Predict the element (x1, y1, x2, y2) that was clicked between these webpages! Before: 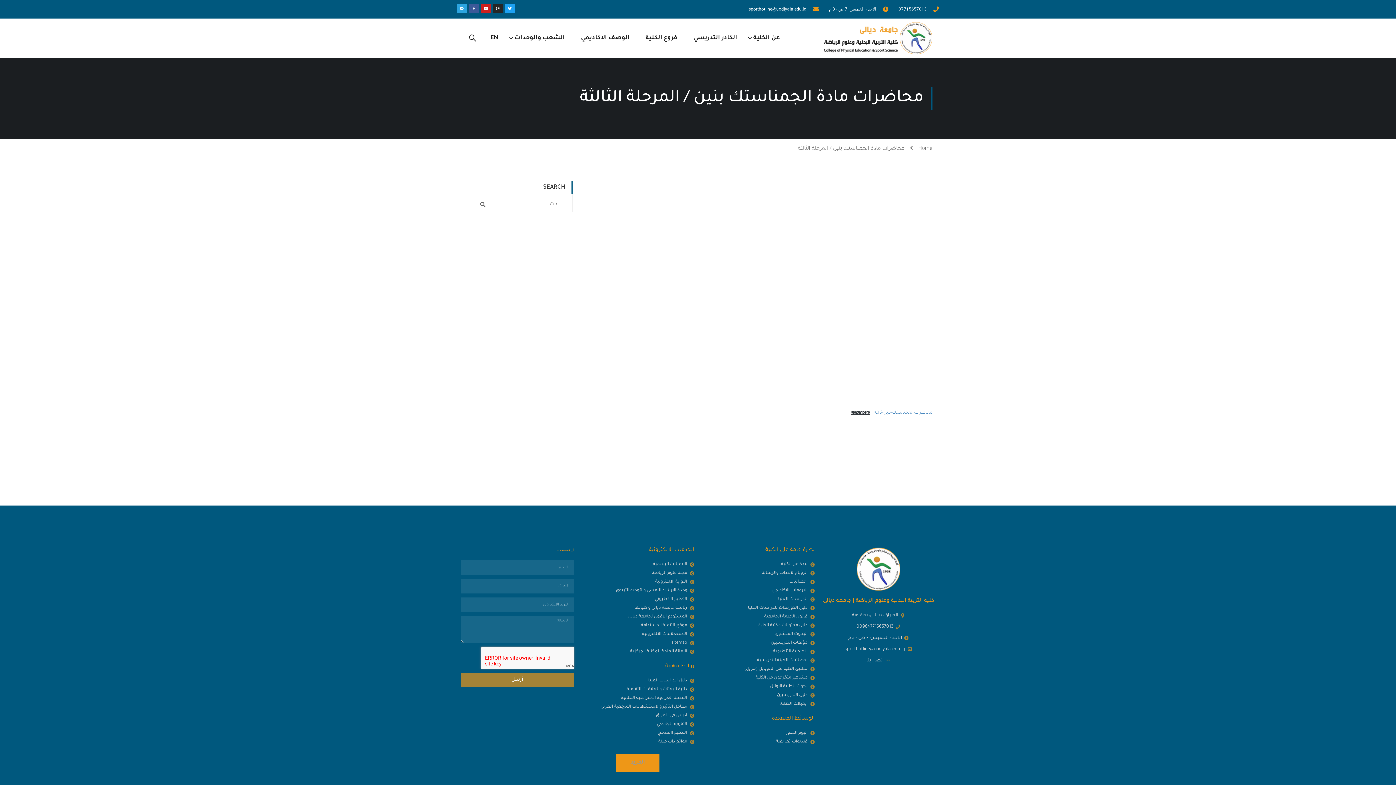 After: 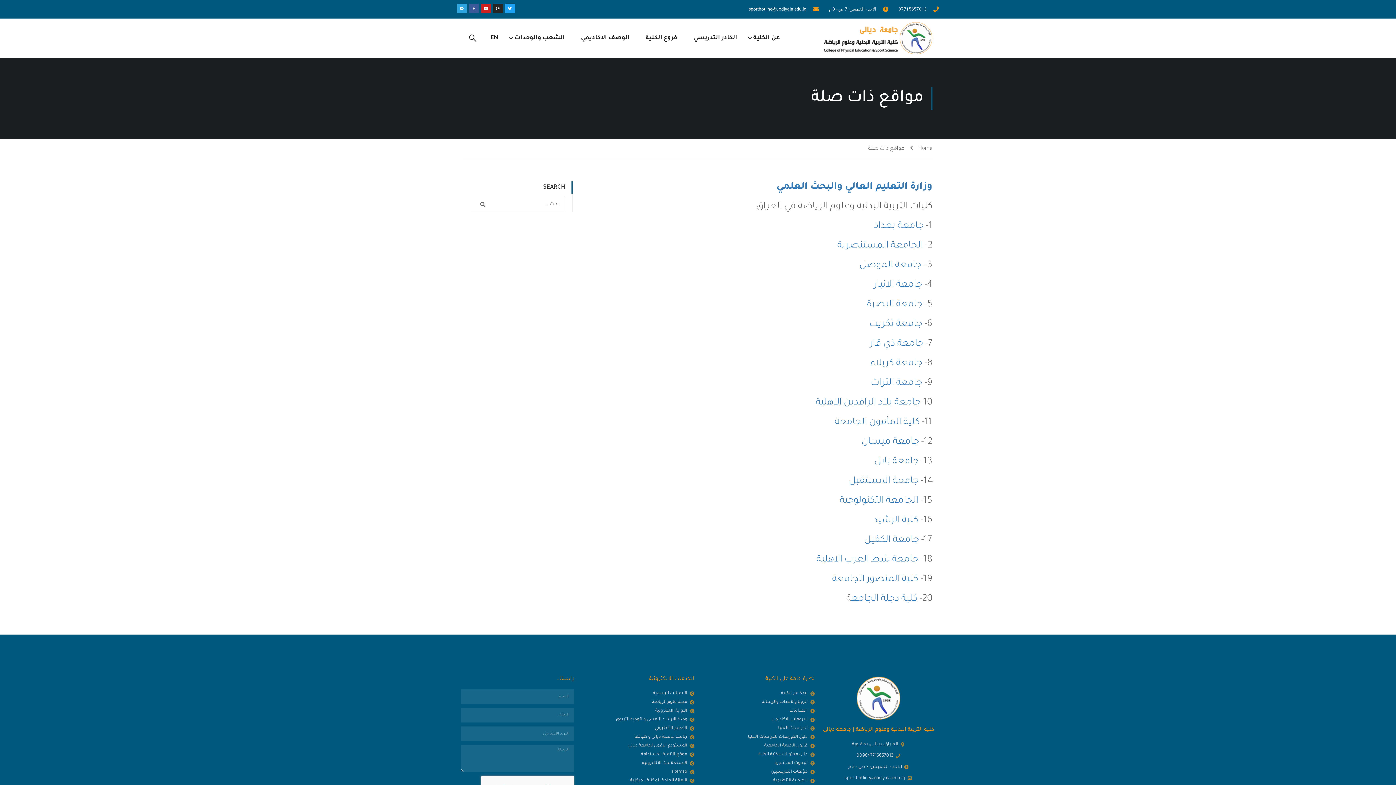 Action: bbox: (581, 738, 694, 746) label: مواثع ذات صلة